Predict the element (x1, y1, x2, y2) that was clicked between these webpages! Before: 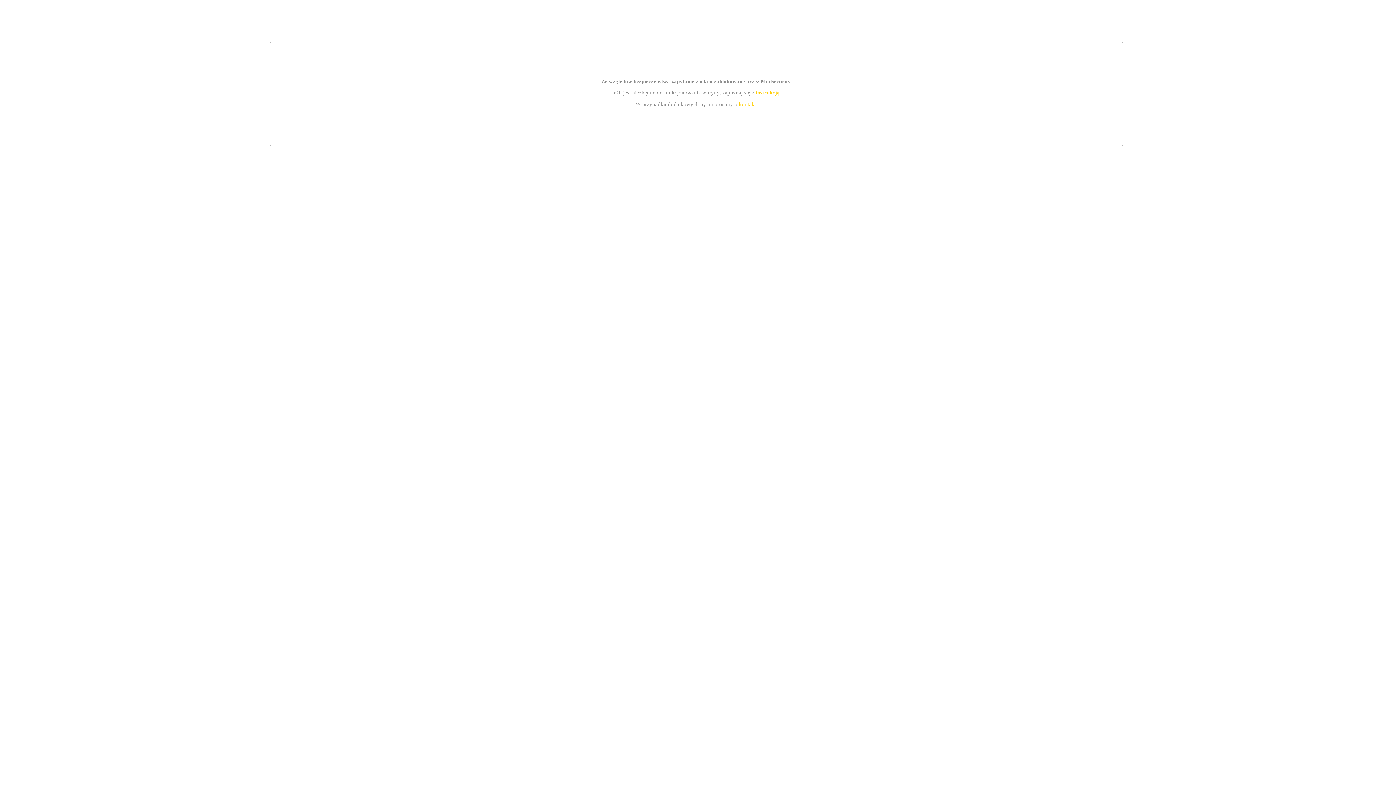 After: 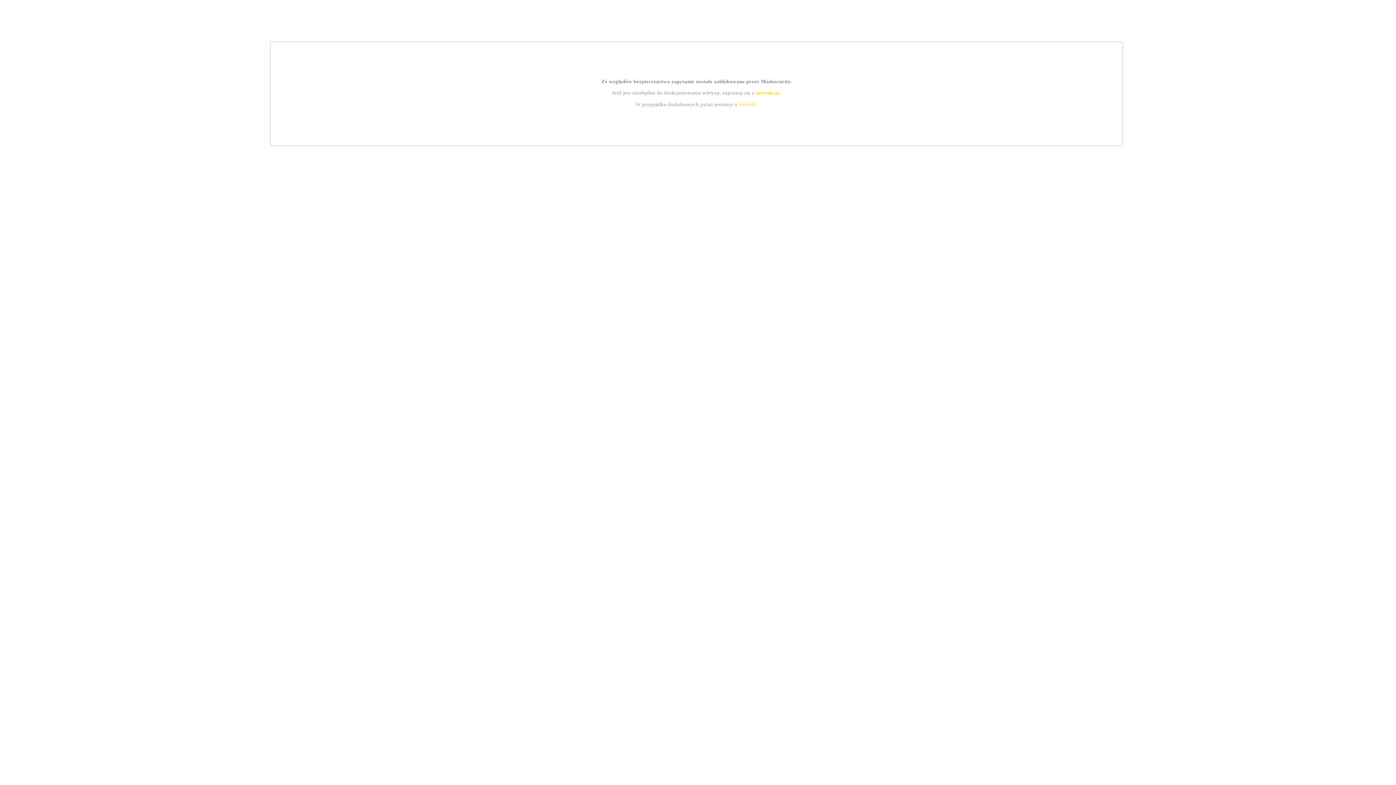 Action: bbox: (755, 89, 779, 95) label: instrukcją